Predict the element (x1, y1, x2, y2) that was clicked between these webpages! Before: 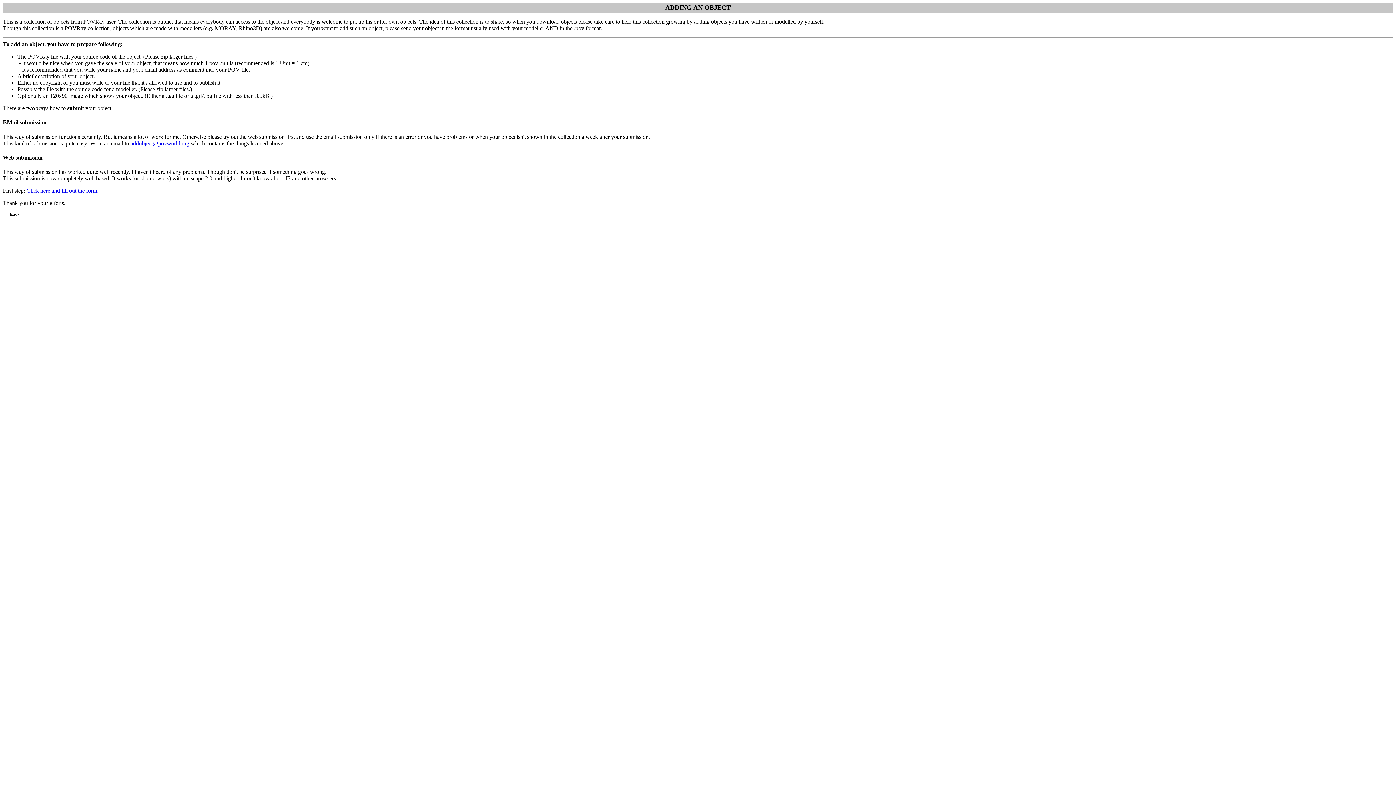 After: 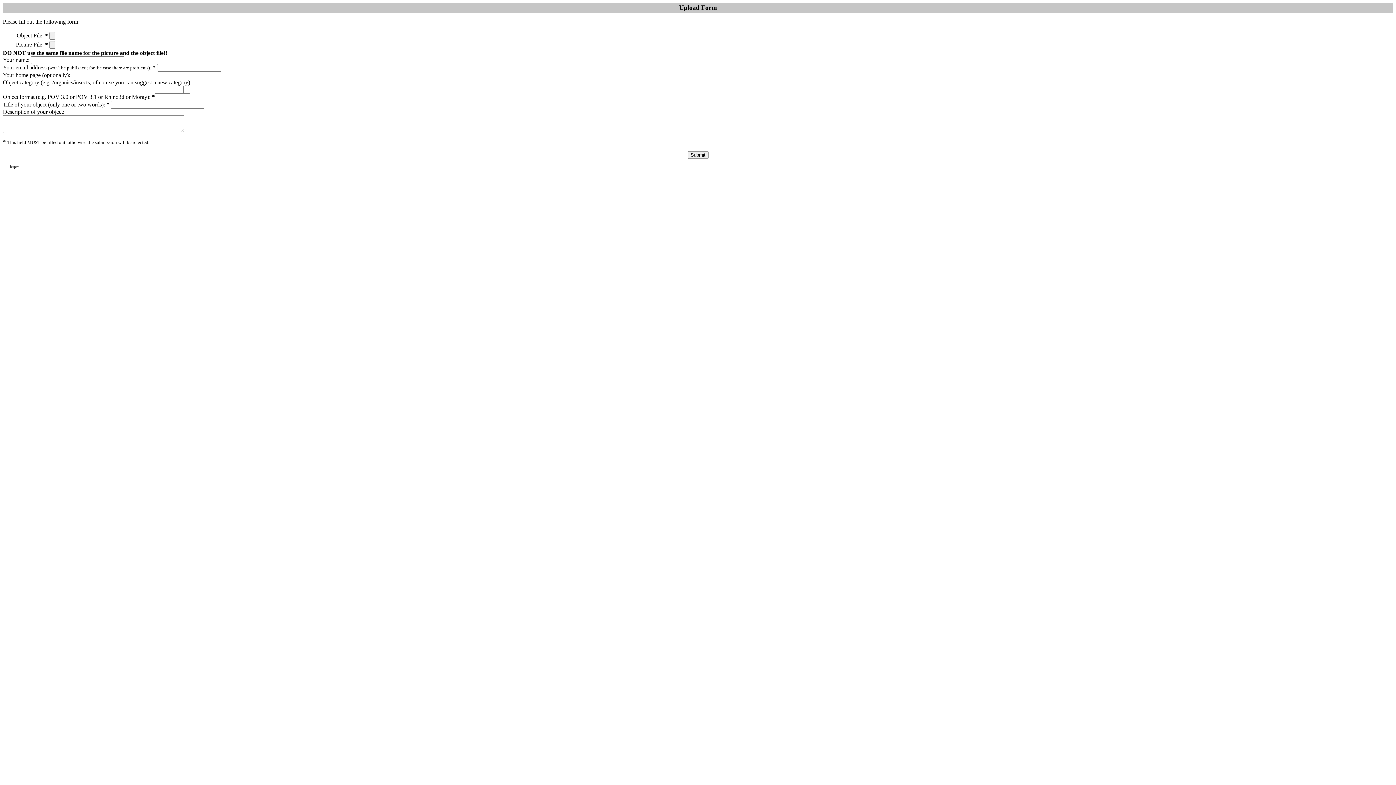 Action: bbox: (26, 187, 98, 193) label: Click here and fill out the form.